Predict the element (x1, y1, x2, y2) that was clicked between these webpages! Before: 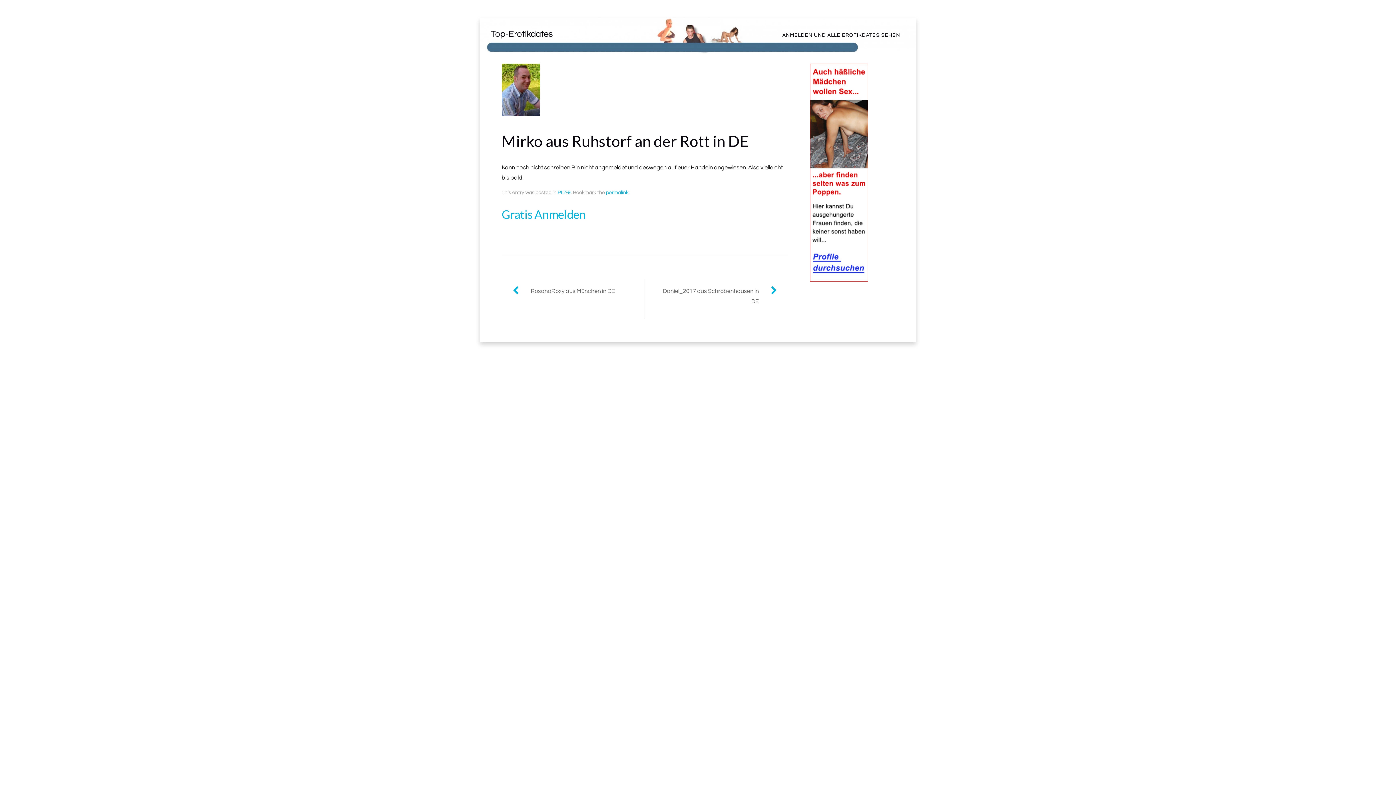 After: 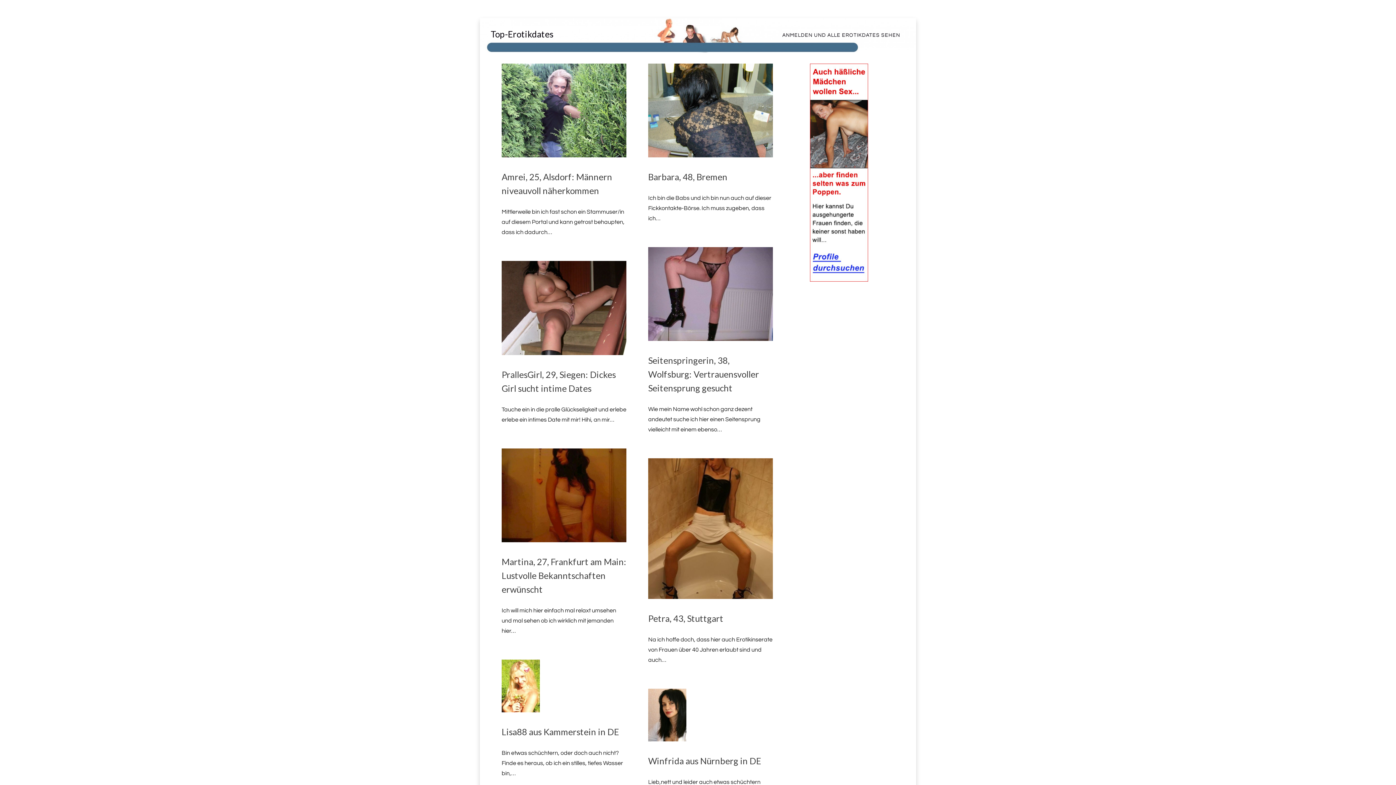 Action: label: Top-Erotikdates bbox: (490, 29, 553, 38)